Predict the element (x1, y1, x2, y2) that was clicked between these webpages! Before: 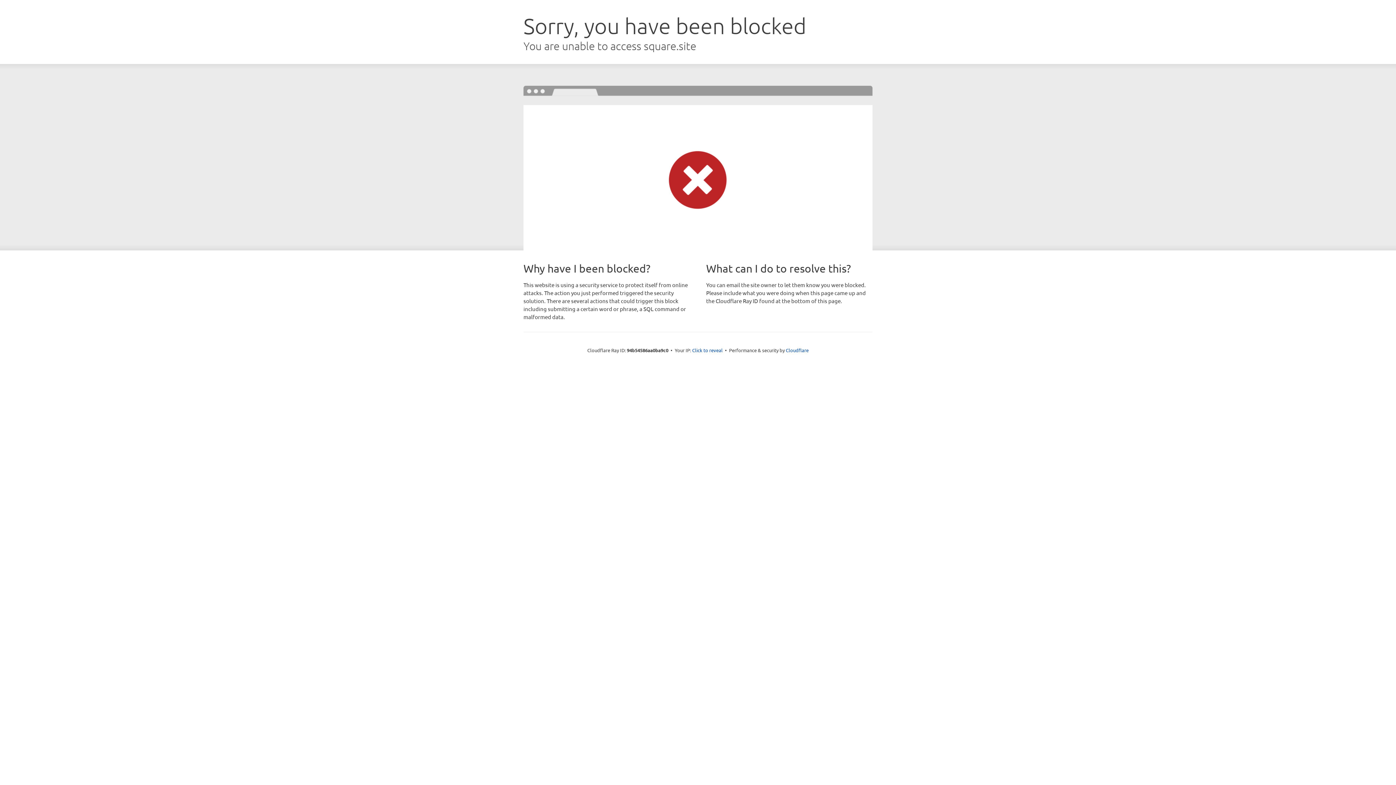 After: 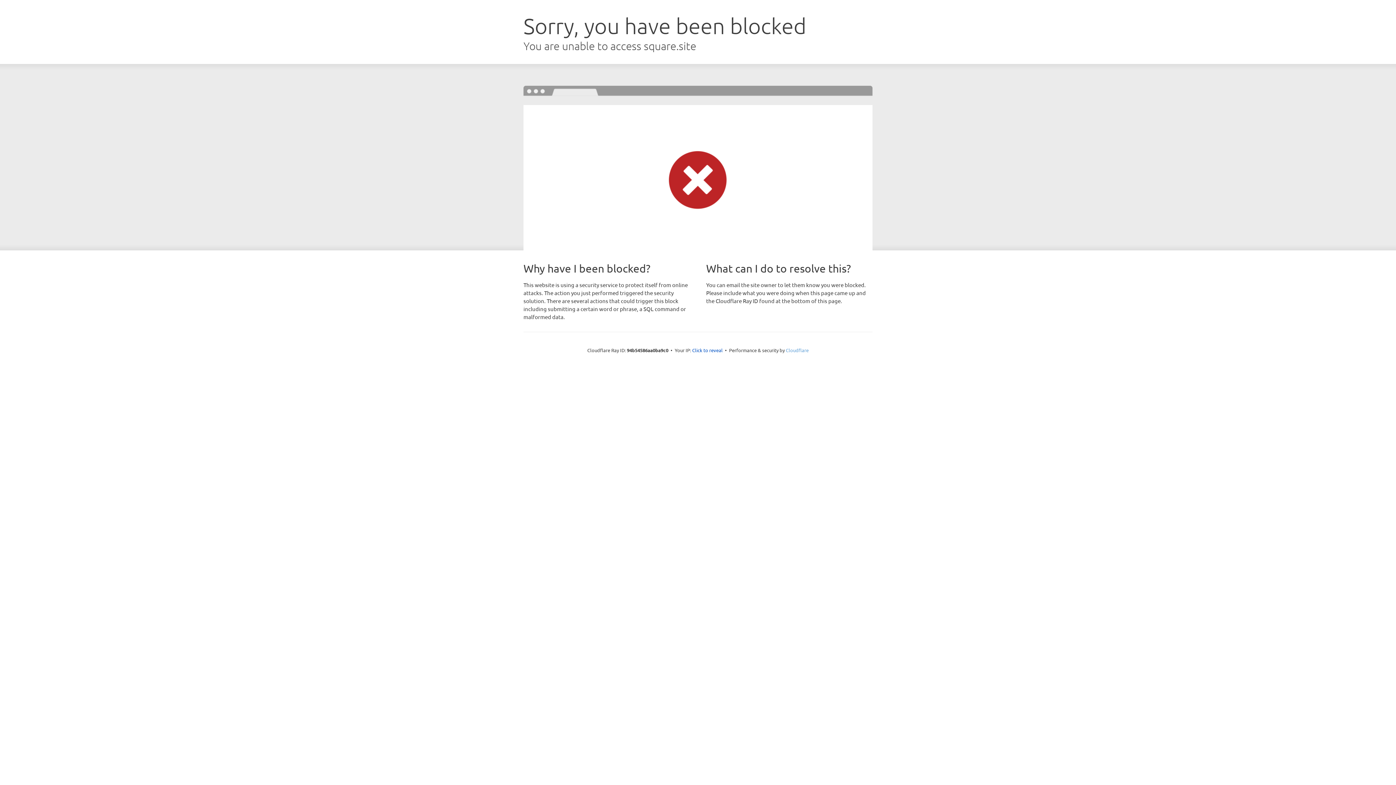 Action: label: Cloudflare bbox: (786, 347, 808, 353)